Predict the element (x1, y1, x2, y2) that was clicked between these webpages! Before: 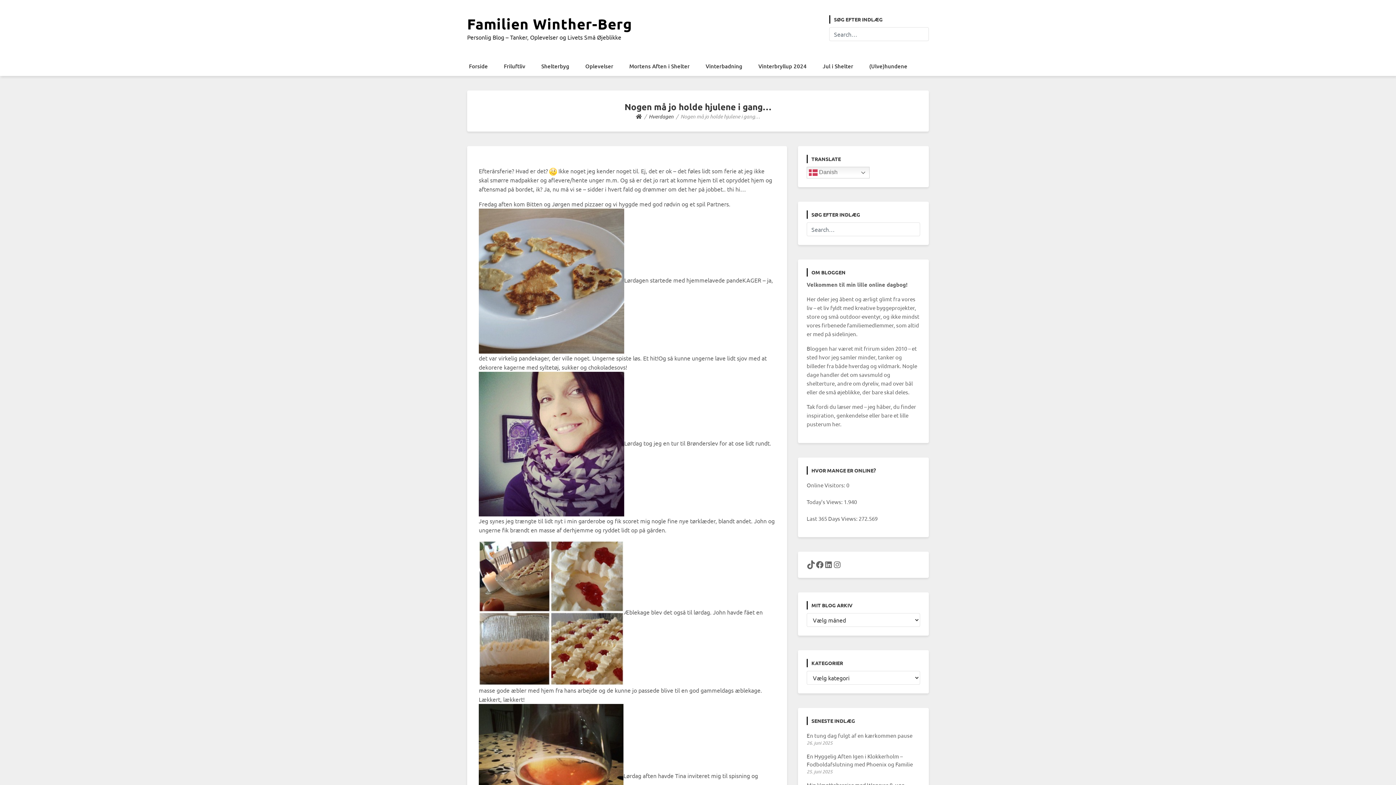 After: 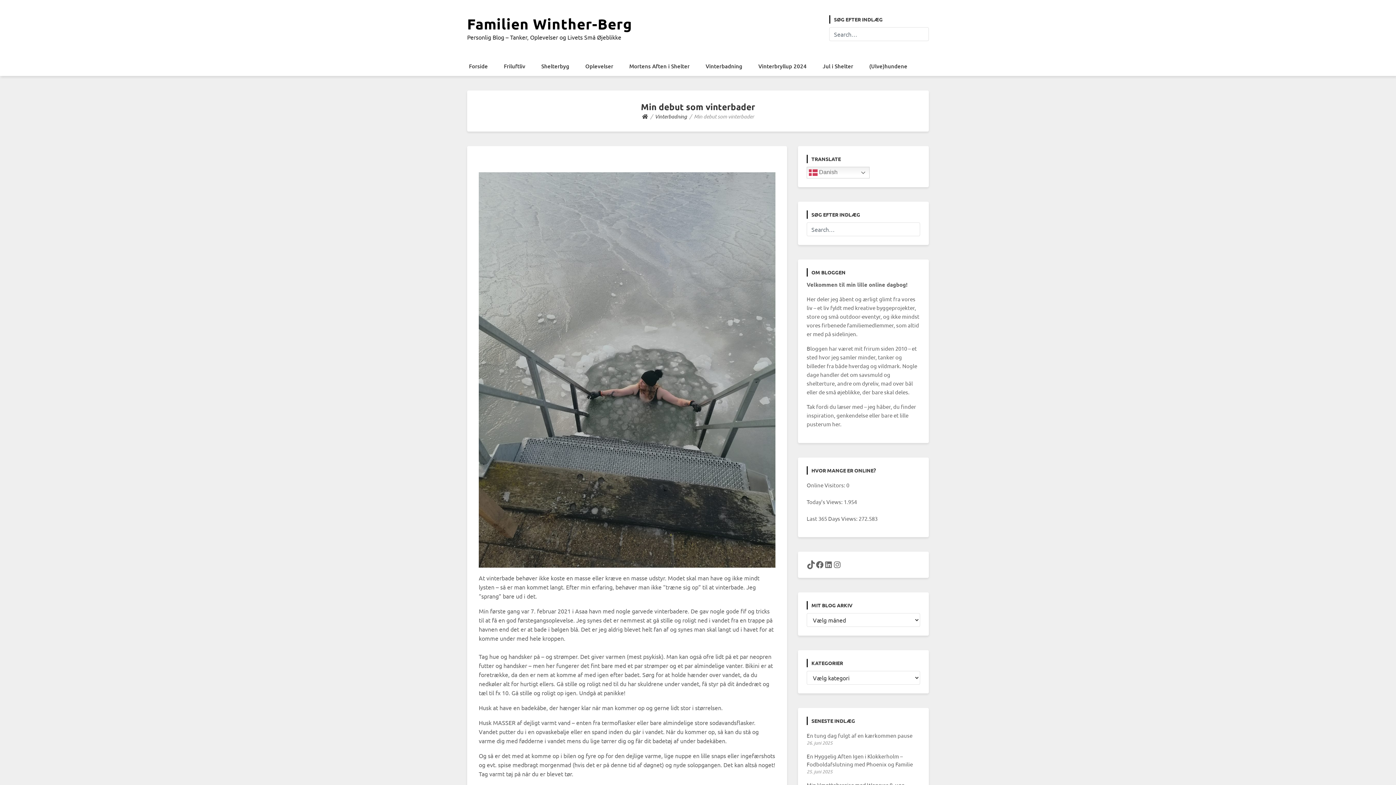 Action: bbox: (698, 56, 749, 76) label: Vinterbadning